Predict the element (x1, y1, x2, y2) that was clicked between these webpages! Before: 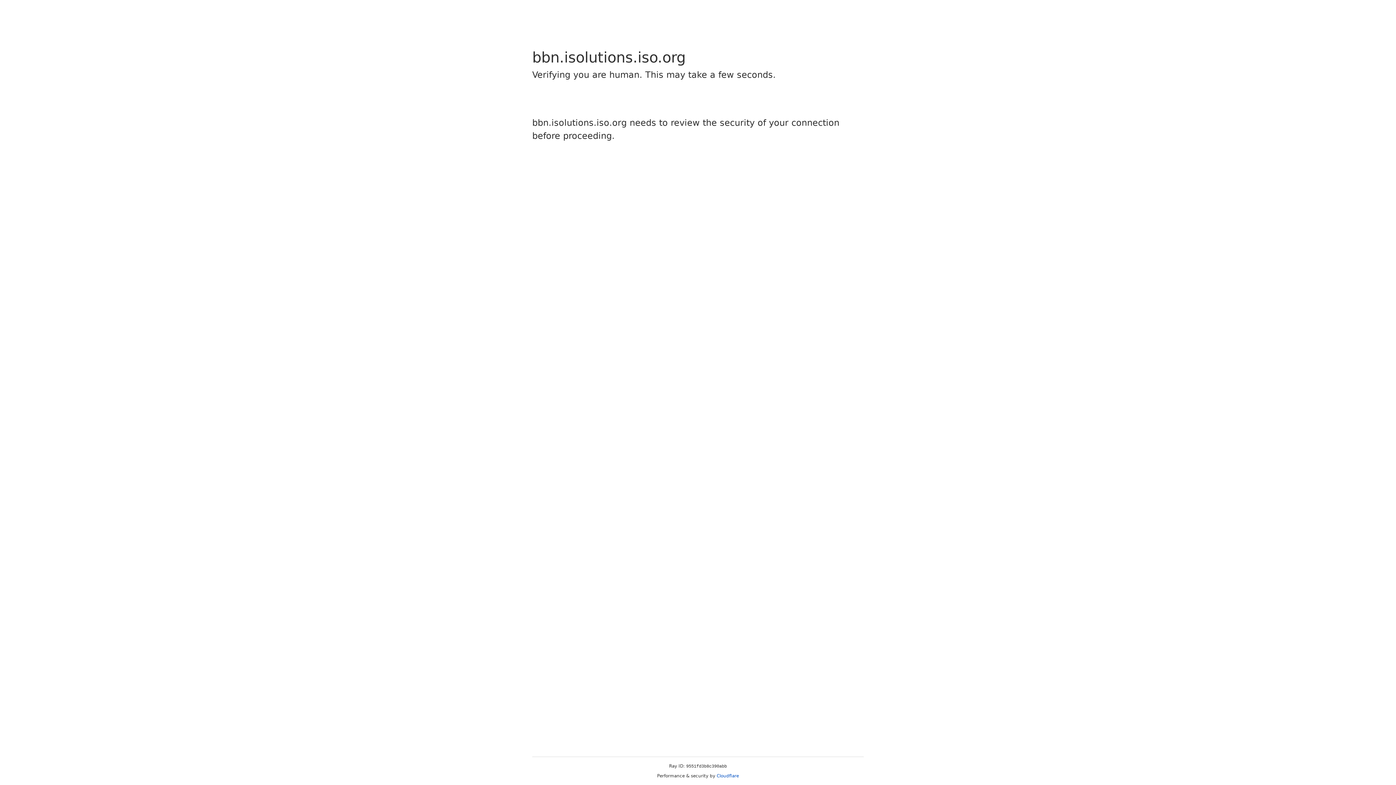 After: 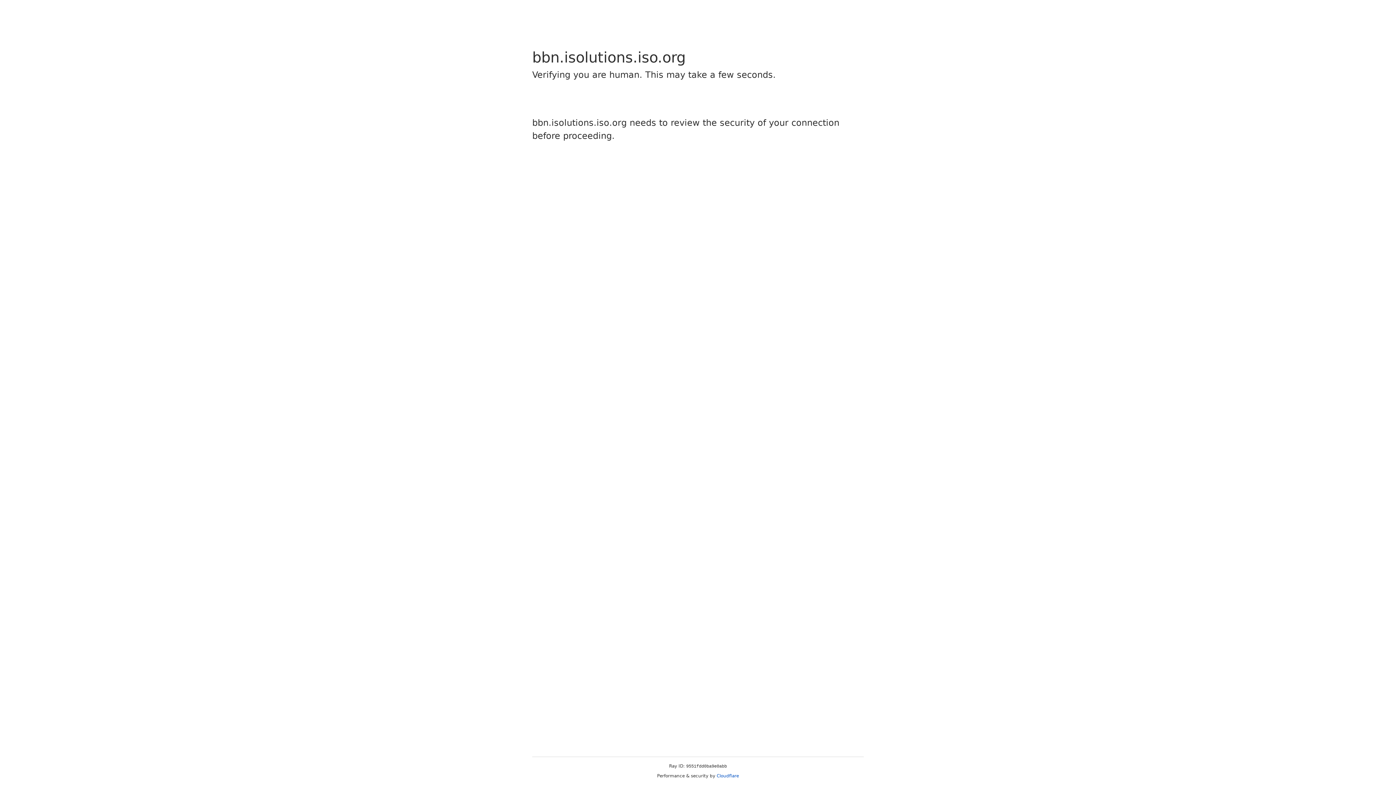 Action: label: Cloudflare bbox: (716, 773, 739, 778)